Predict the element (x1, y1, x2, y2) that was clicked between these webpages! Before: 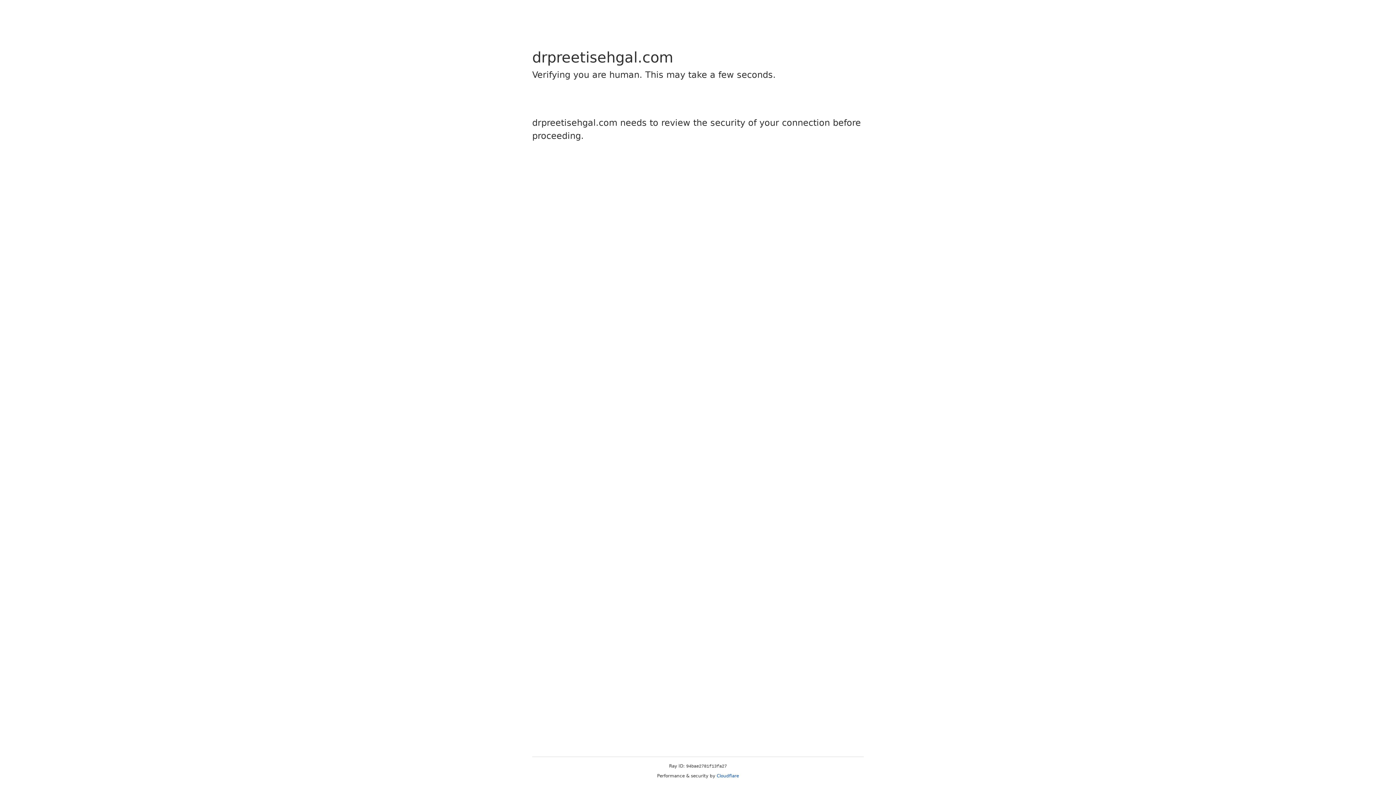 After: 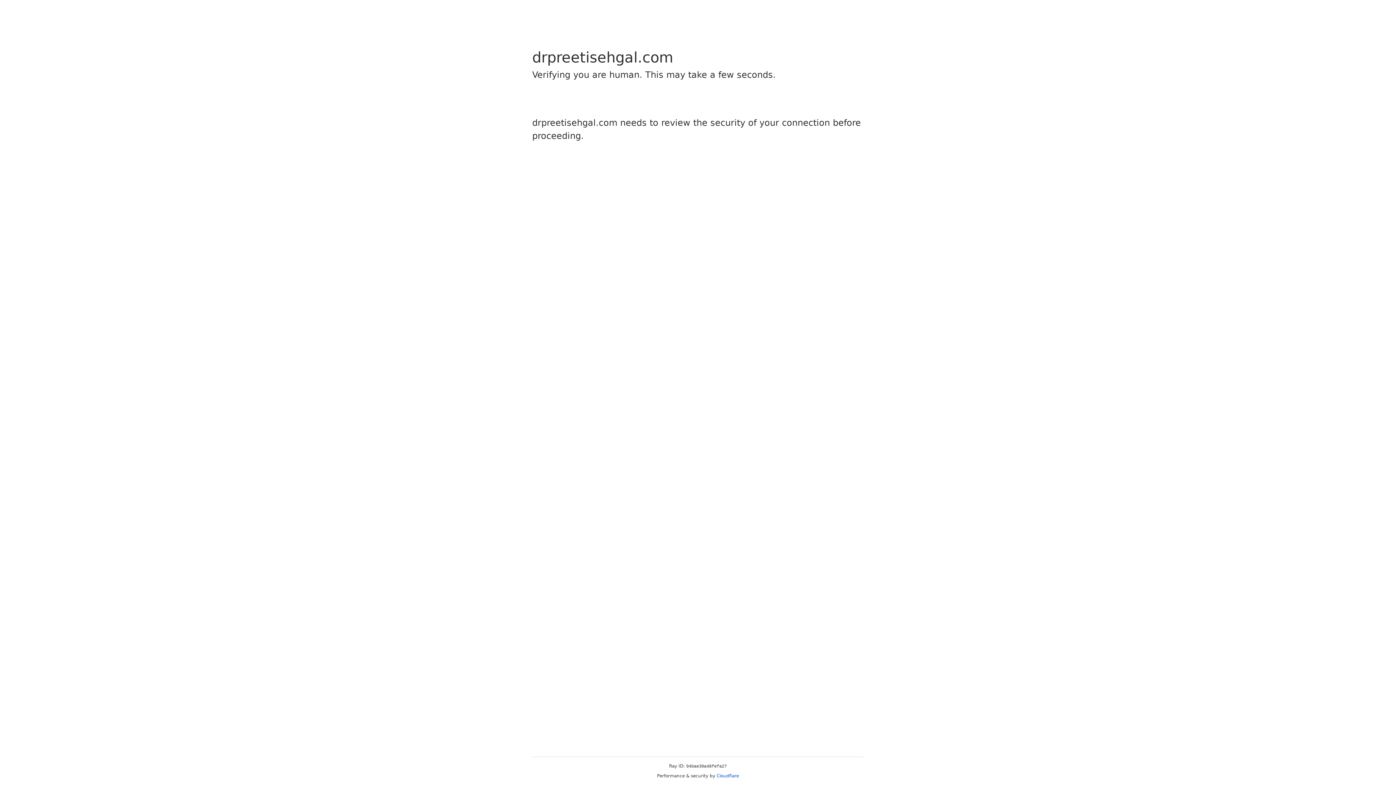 Action: label: Cloudflare bbox: (716, 773, 739, 778)